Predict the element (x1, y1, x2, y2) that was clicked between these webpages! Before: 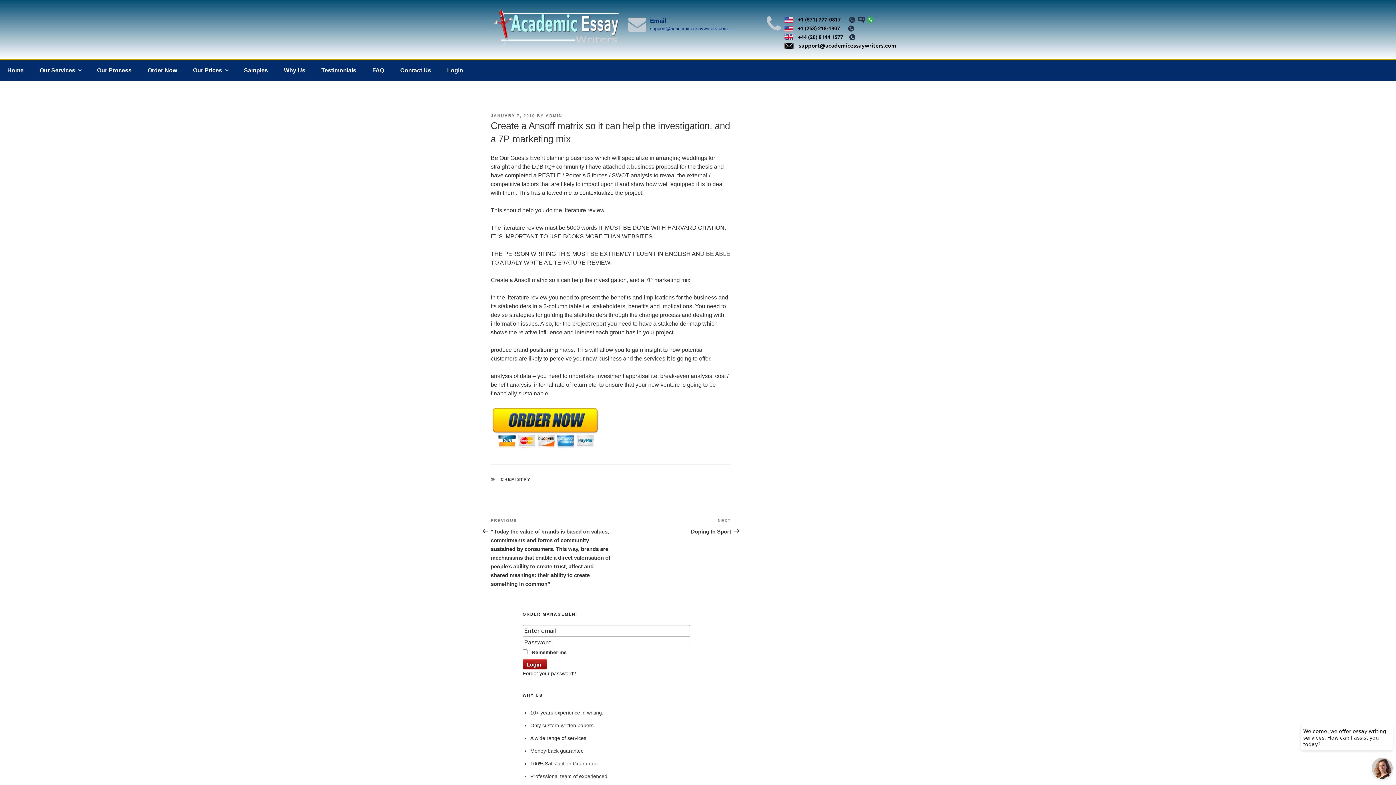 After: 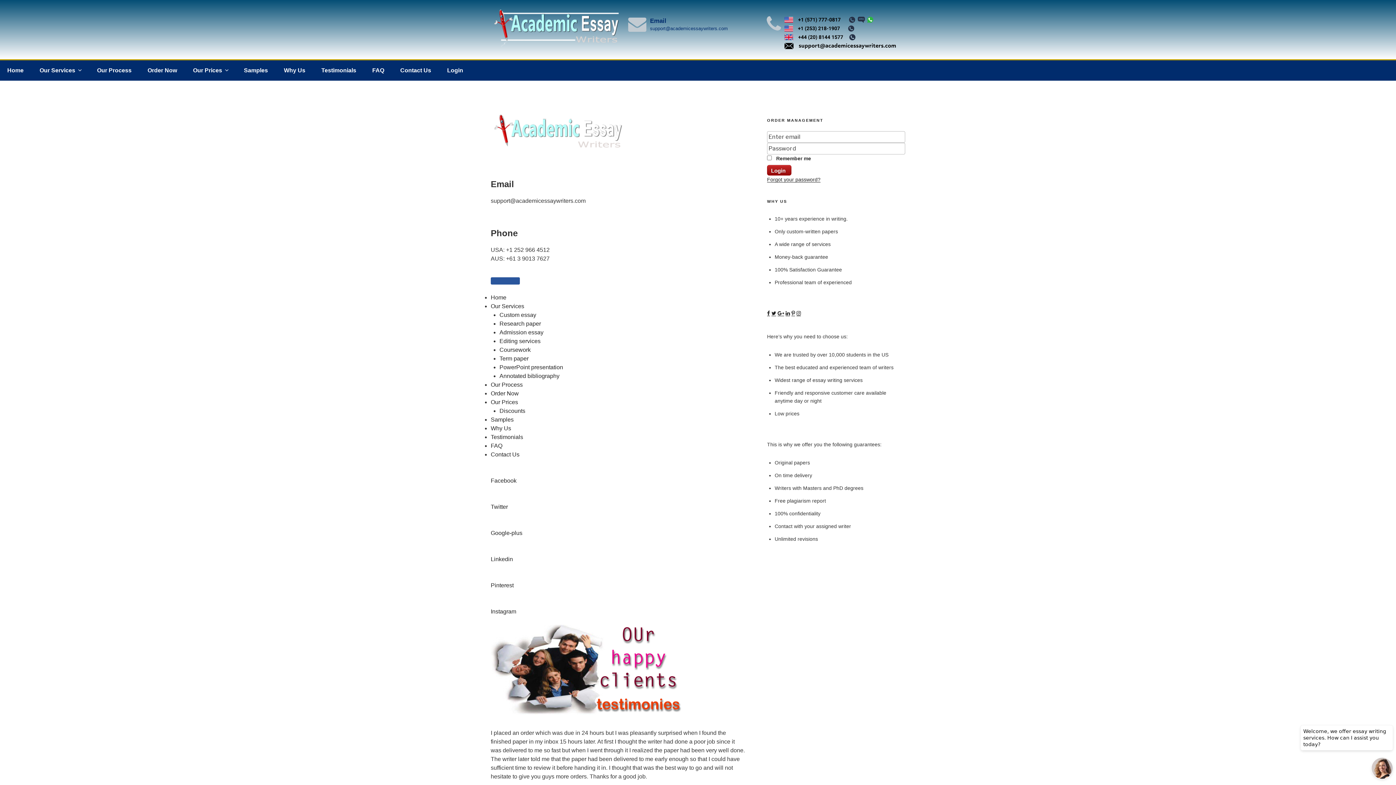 Action: bbox: (314, 60, 363, 80) label: Testimonials